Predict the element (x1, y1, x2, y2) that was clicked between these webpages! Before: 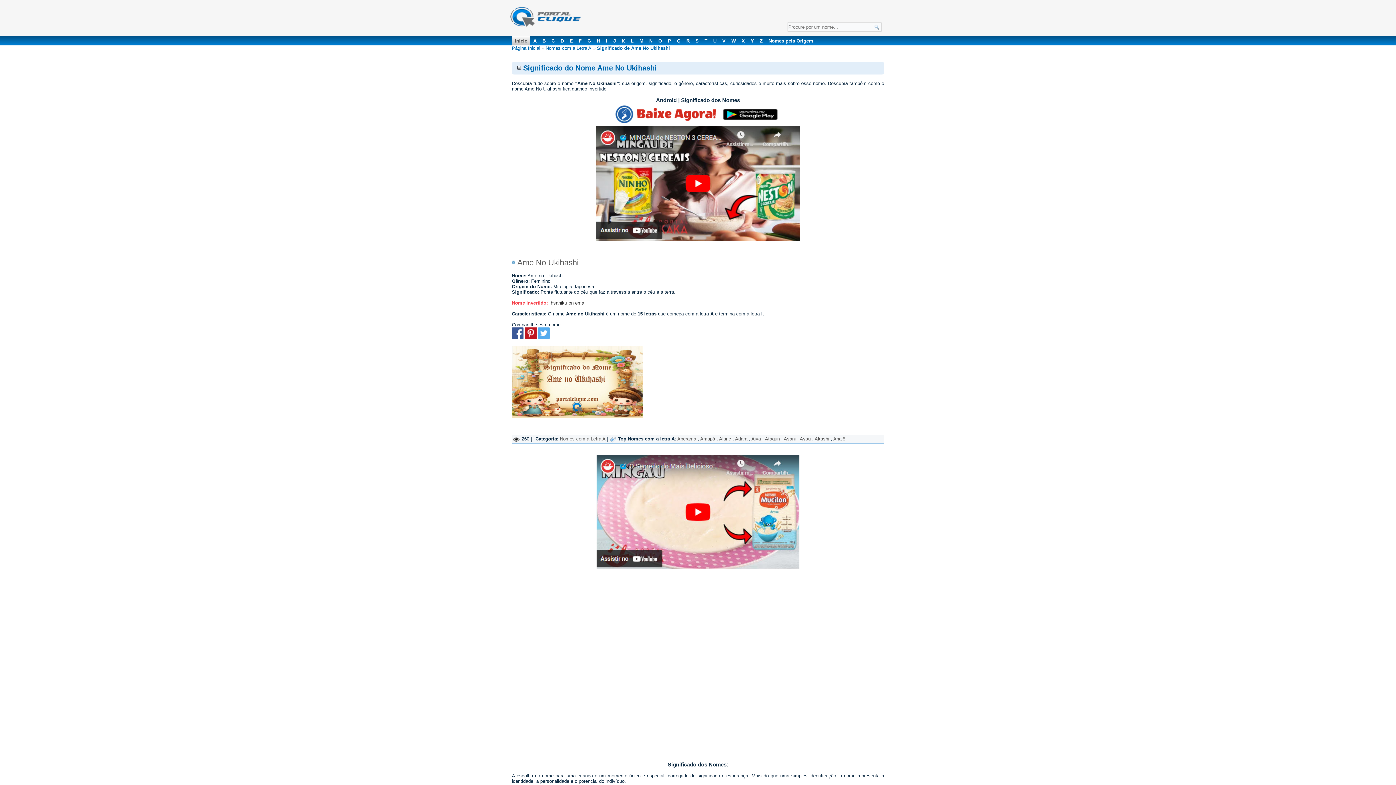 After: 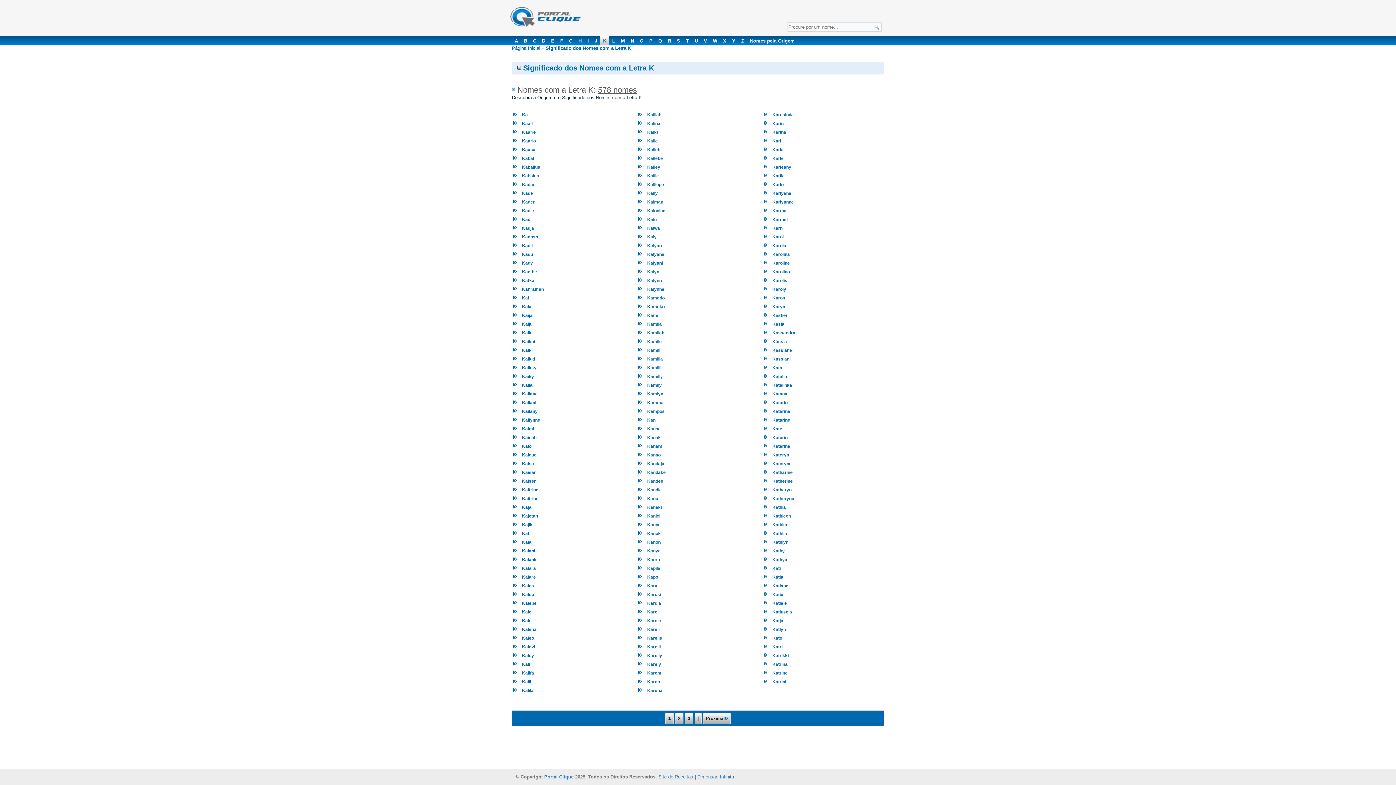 Action: label: K bbox: (618, 36, 628, 45)